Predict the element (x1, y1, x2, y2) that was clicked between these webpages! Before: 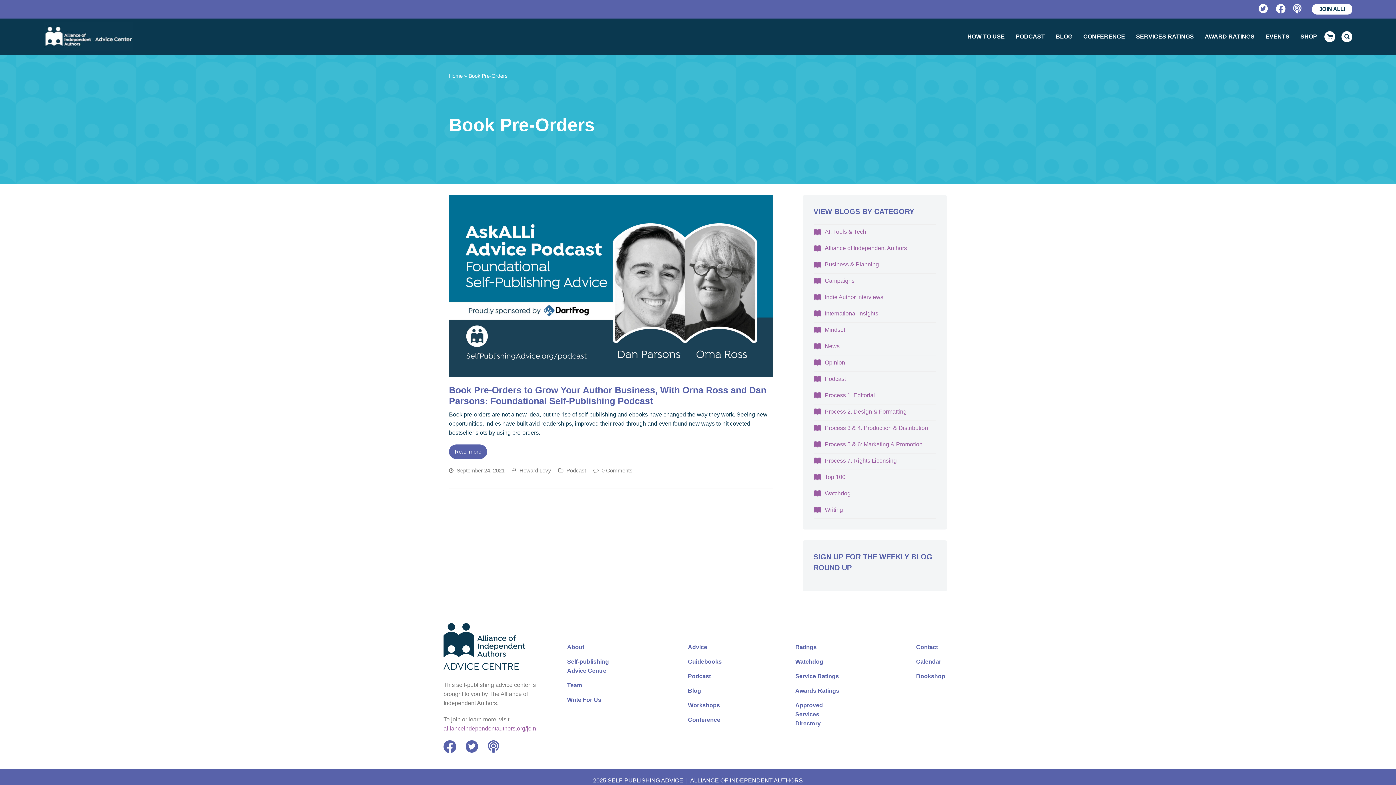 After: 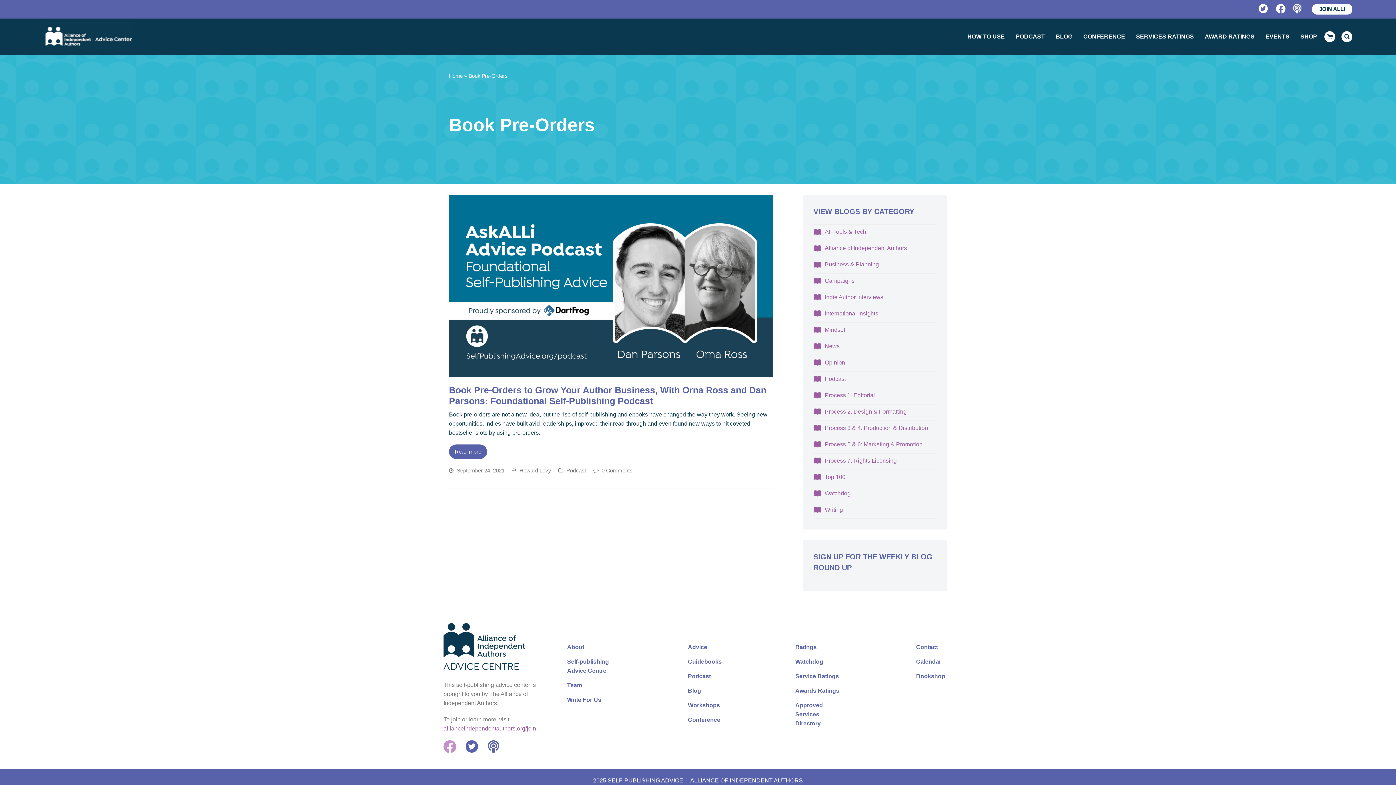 Action: bbox: (443, 740, 456, 753) label: Facebook